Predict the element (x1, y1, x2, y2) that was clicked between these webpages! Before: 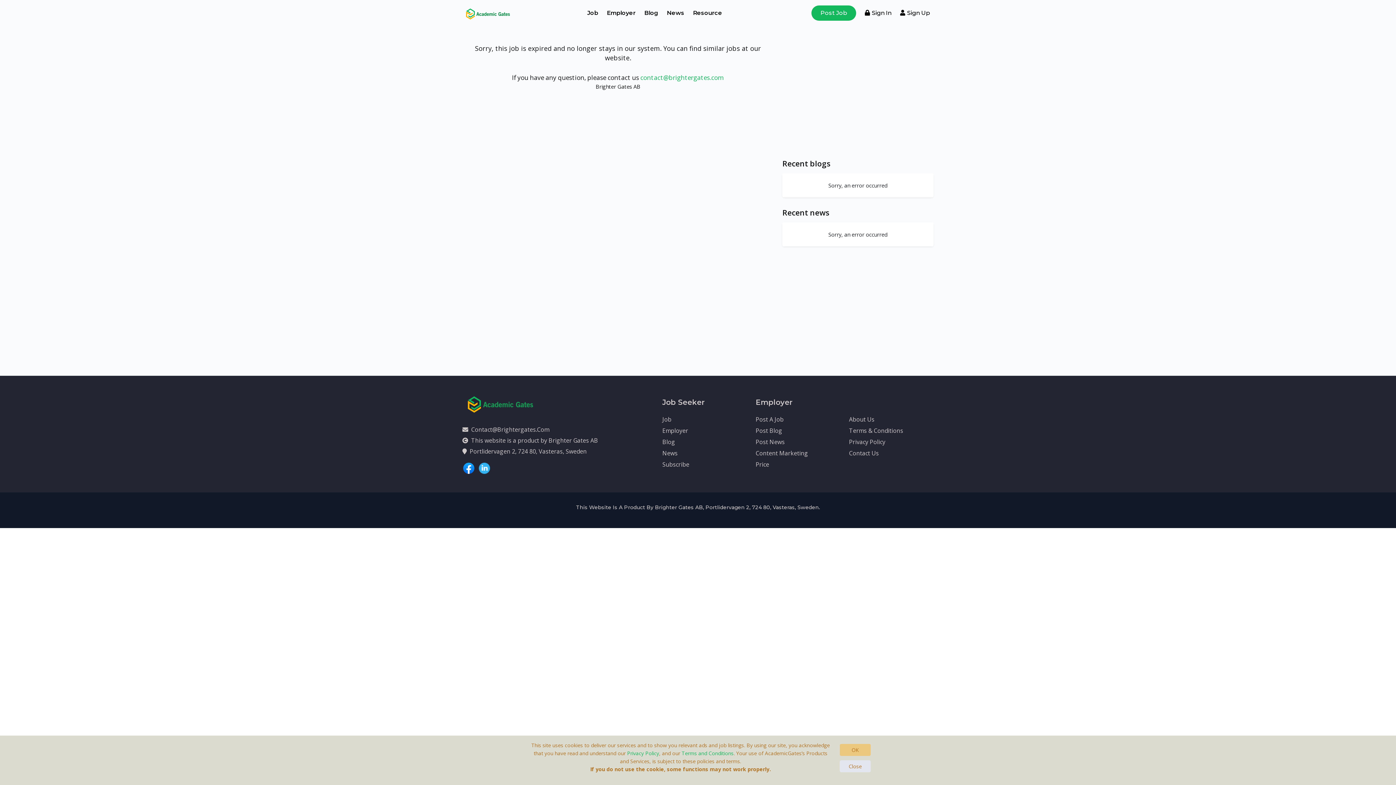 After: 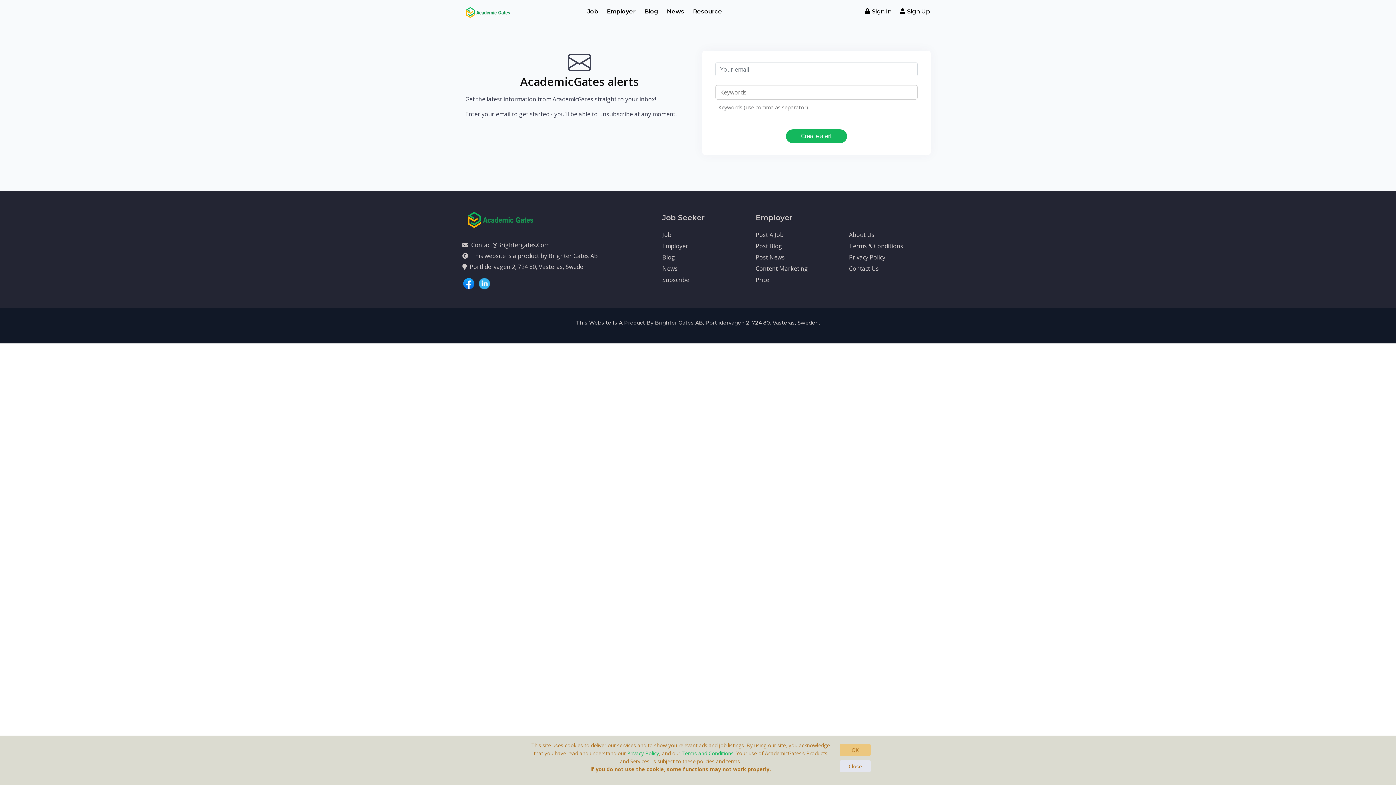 Action: label: Subscribe bbox: (662, 460, 689, 468)